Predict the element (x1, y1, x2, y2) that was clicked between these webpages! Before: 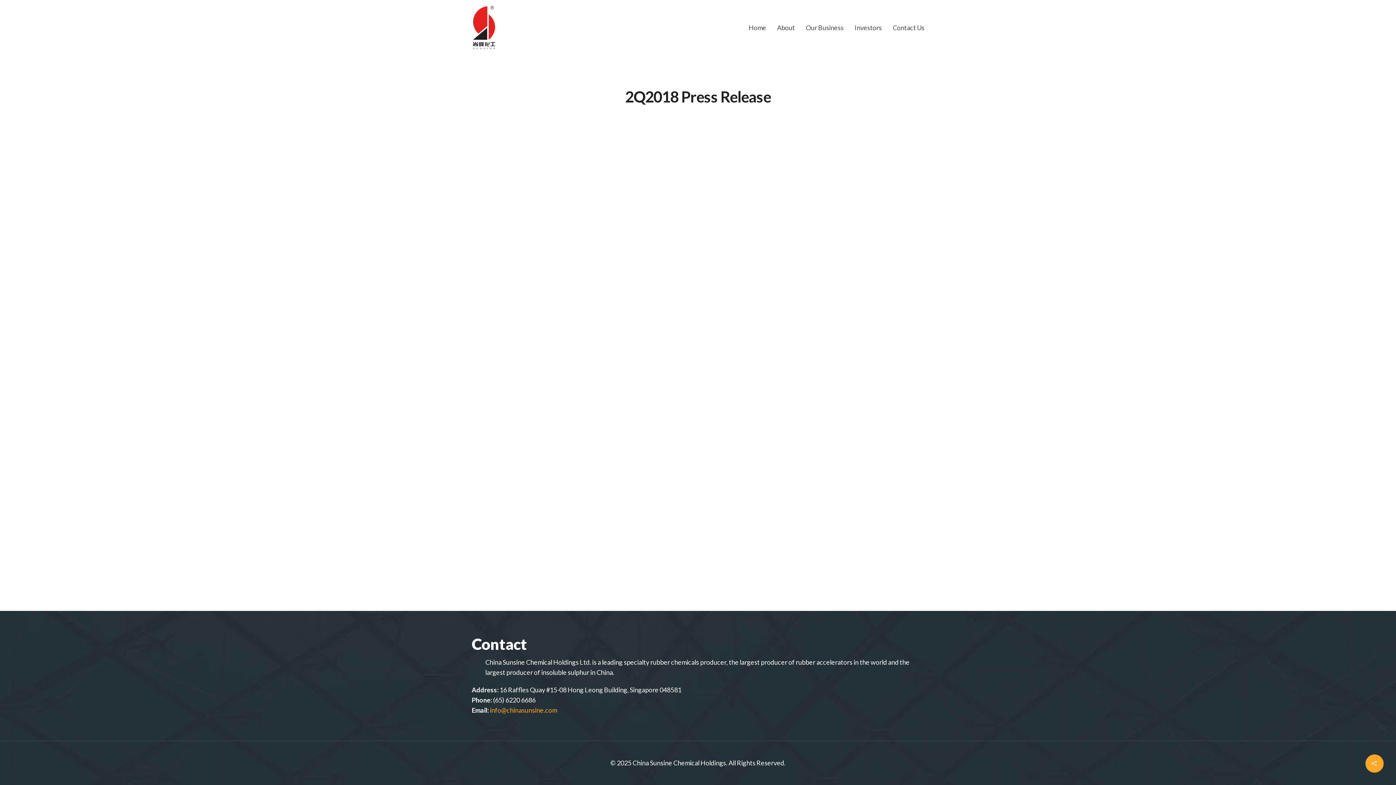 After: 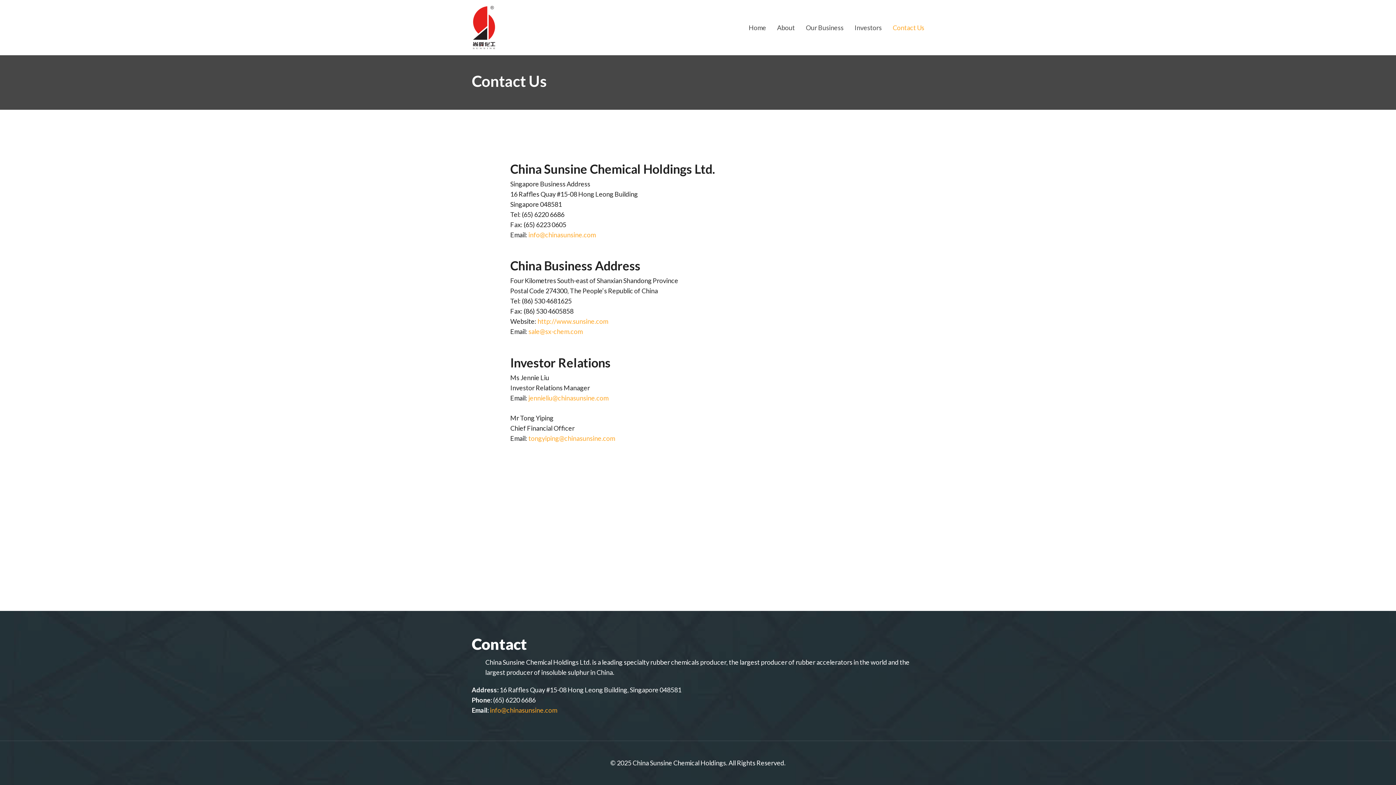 Action: label: Contact Us bbox: (887, 24, 924, 30)